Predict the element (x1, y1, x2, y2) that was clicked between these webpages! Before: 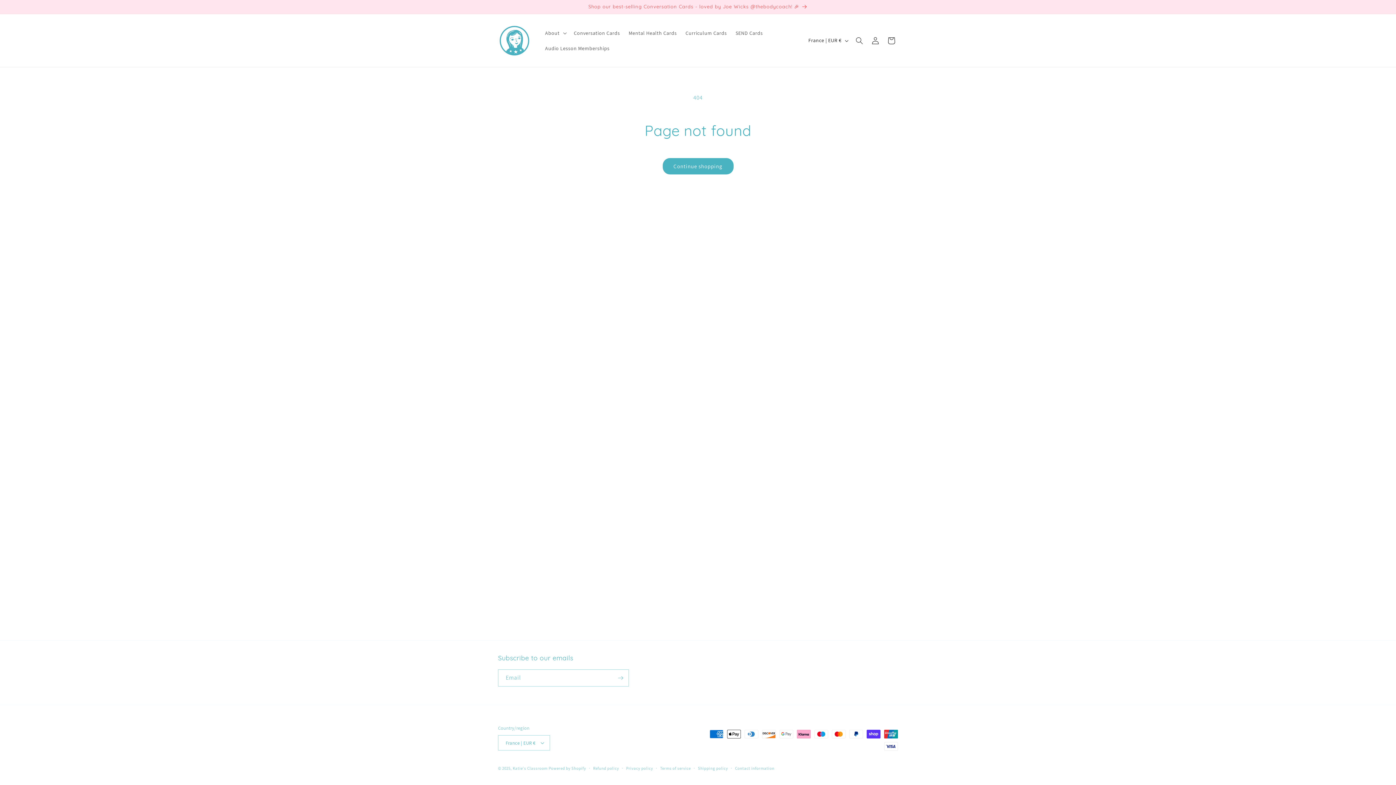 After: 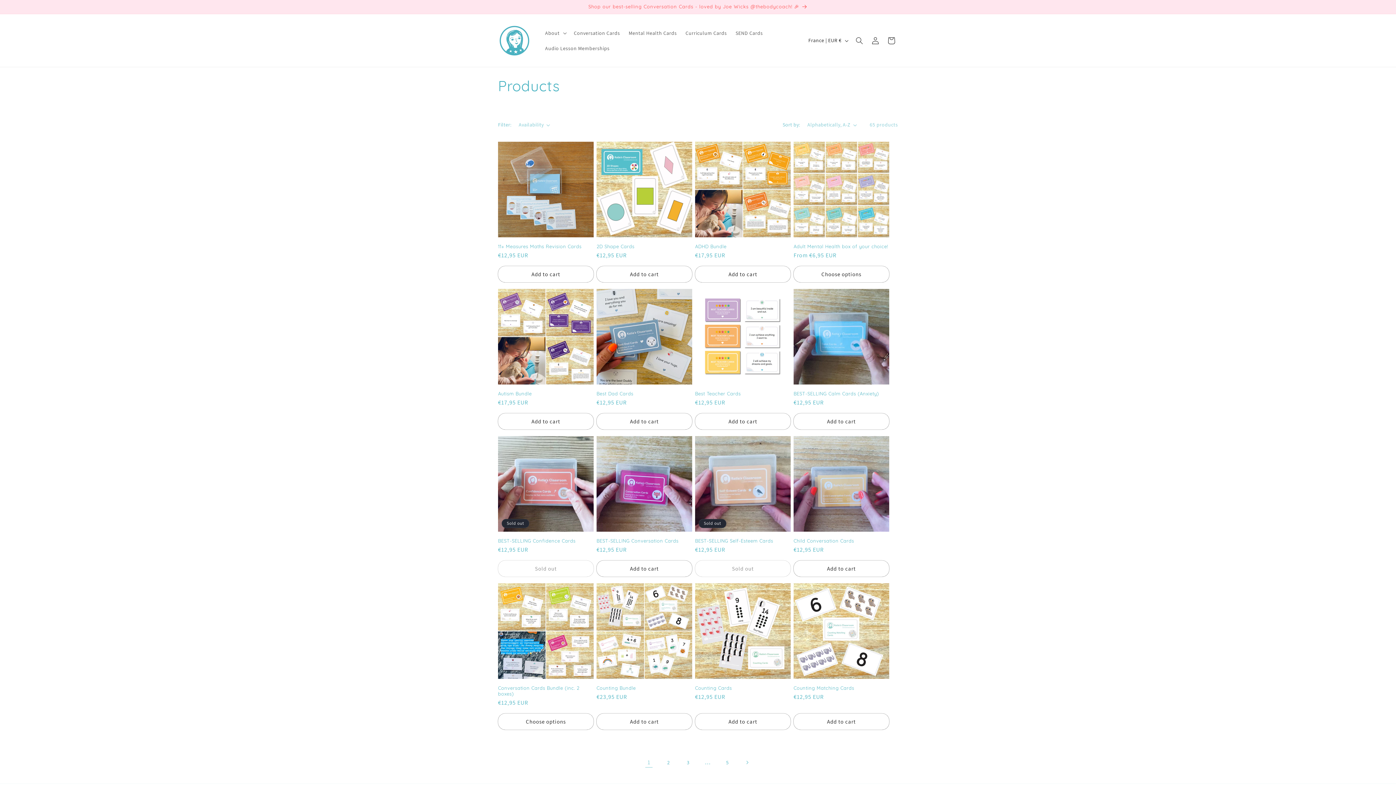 Action: label: Continue shopping bbox: (662, 158, 733, 174)